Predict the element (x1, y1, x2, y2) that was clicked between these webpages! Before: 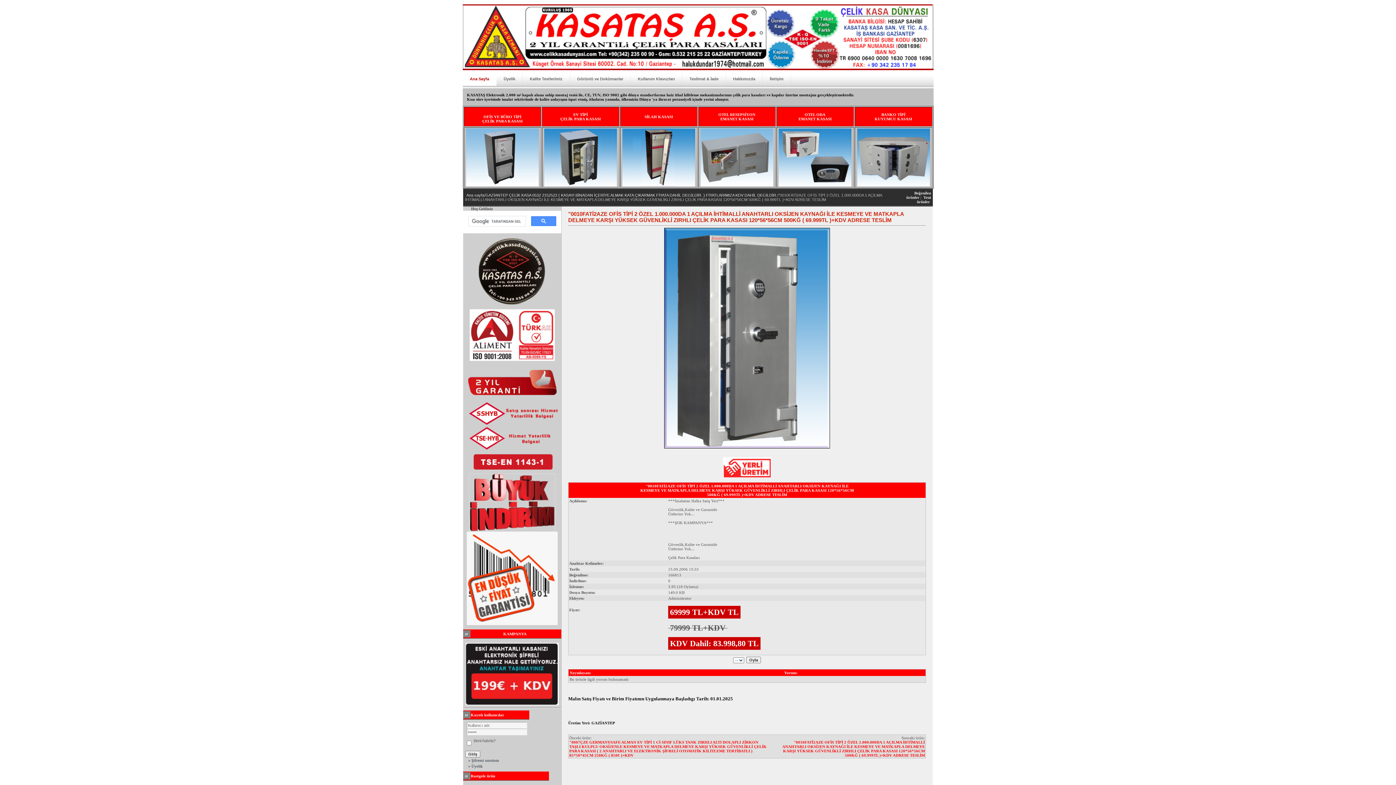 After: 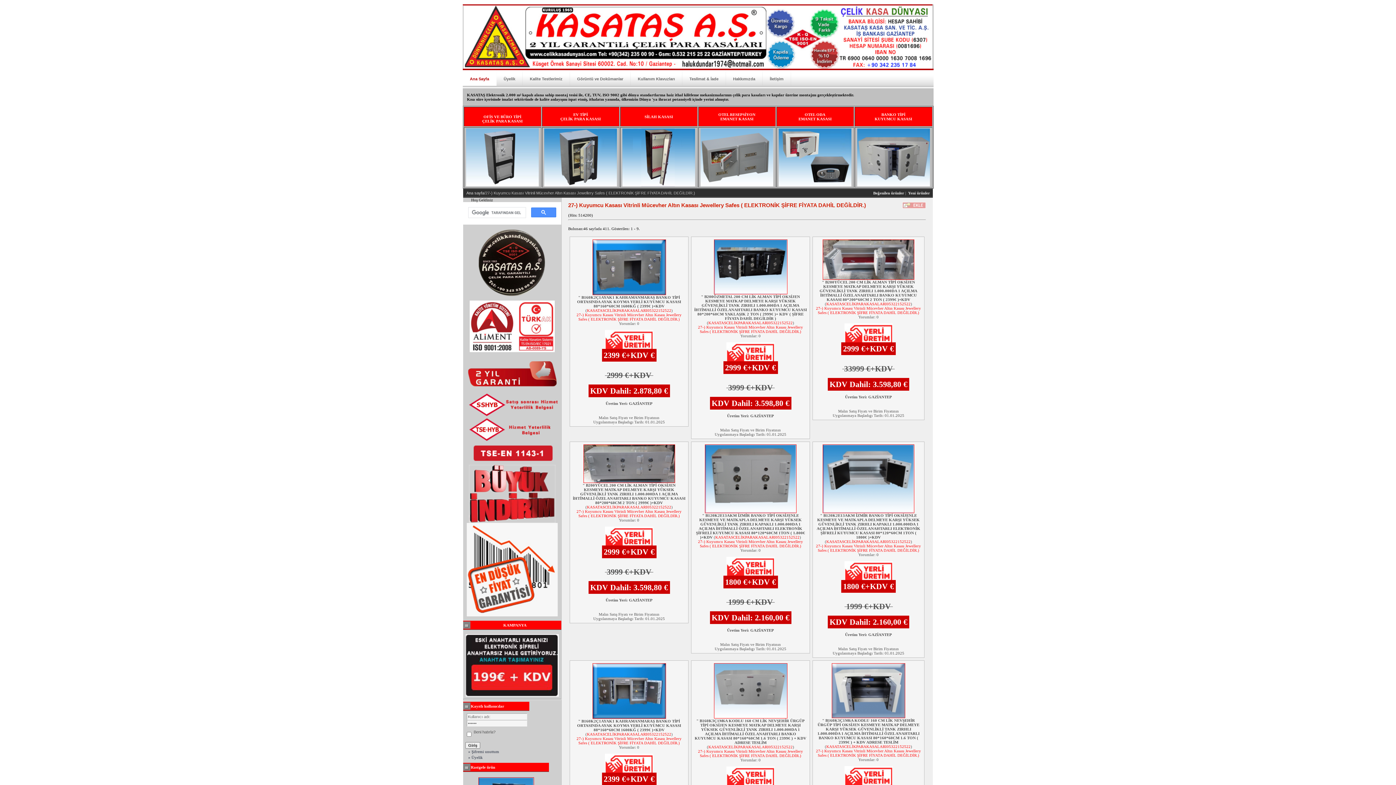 Action: bbox: (874, 112, 912, 121) label: 
BANKO TİPİ
KUYUMCU KASASI

